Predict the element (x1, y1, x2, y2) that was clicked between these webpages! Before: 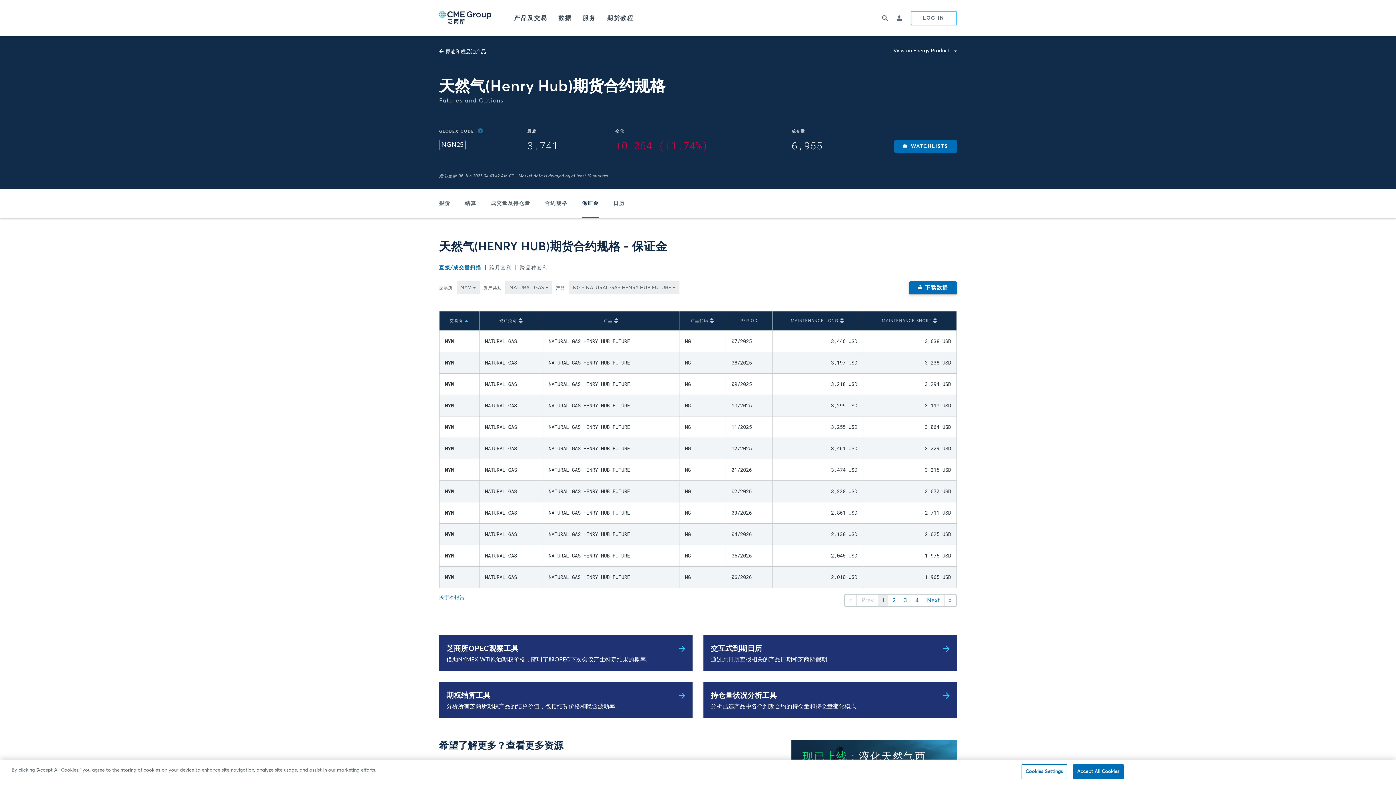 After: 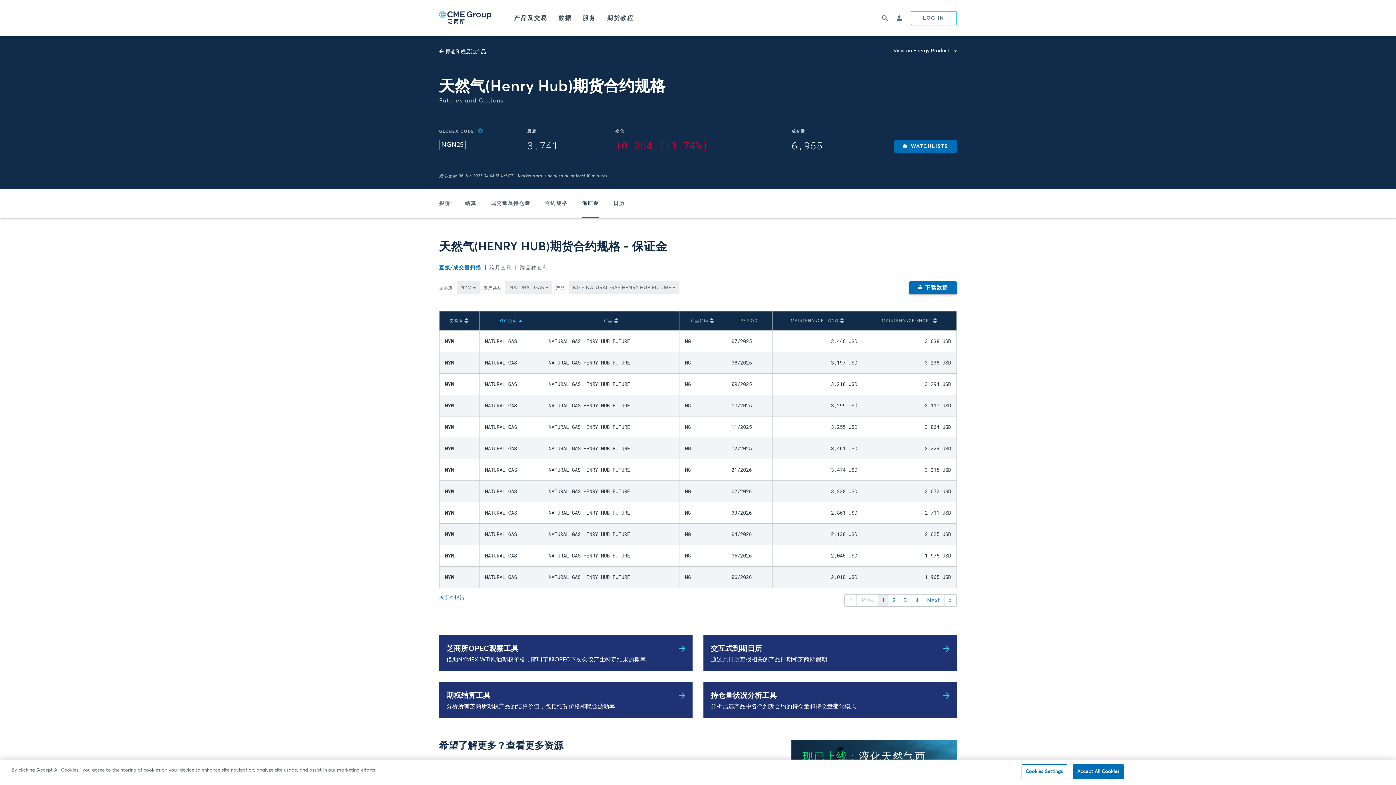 Action: bbox: (499, 318, 523, 324) label: 资产类别